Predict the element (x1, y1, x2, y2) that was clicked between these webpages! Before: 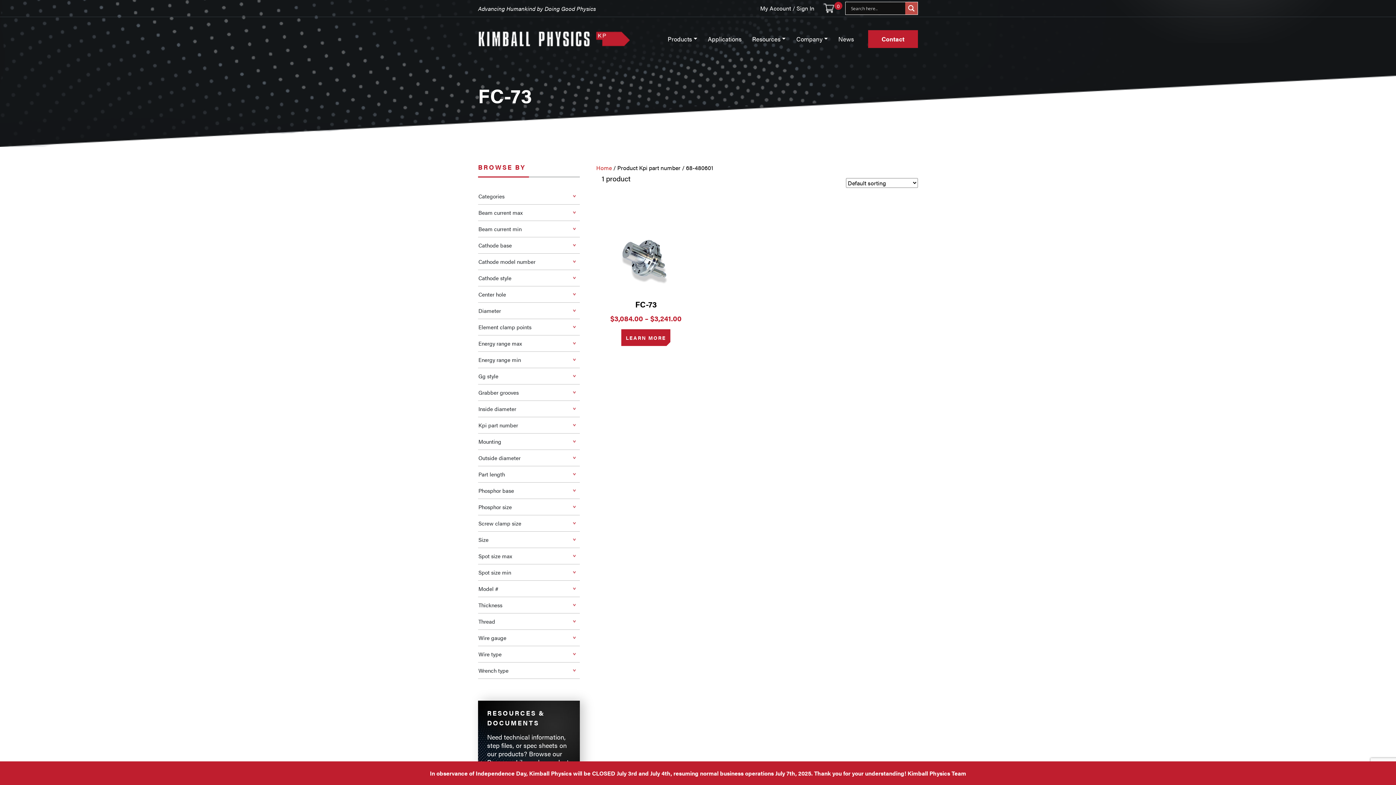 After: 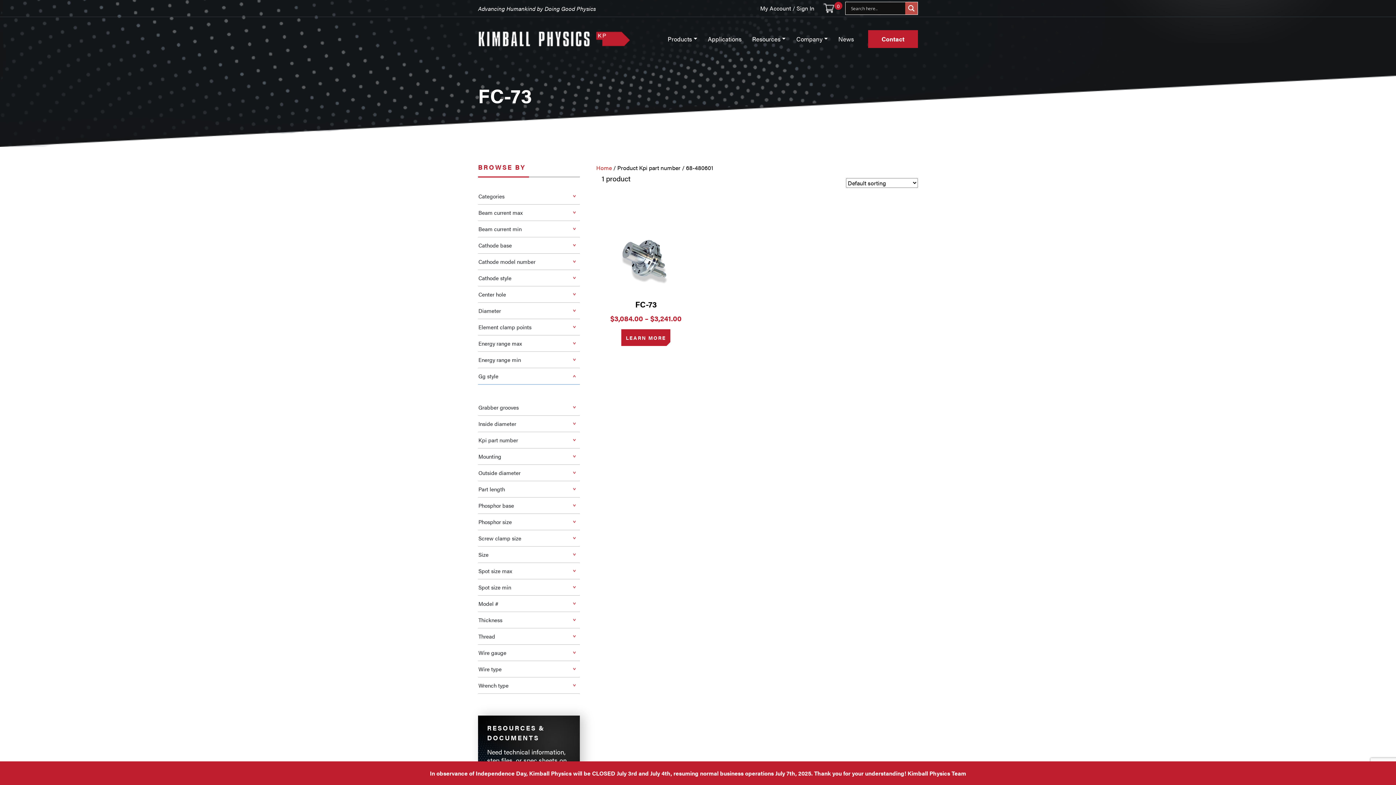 Action: label: Gg style bbox: (478, 368, 580, 384)